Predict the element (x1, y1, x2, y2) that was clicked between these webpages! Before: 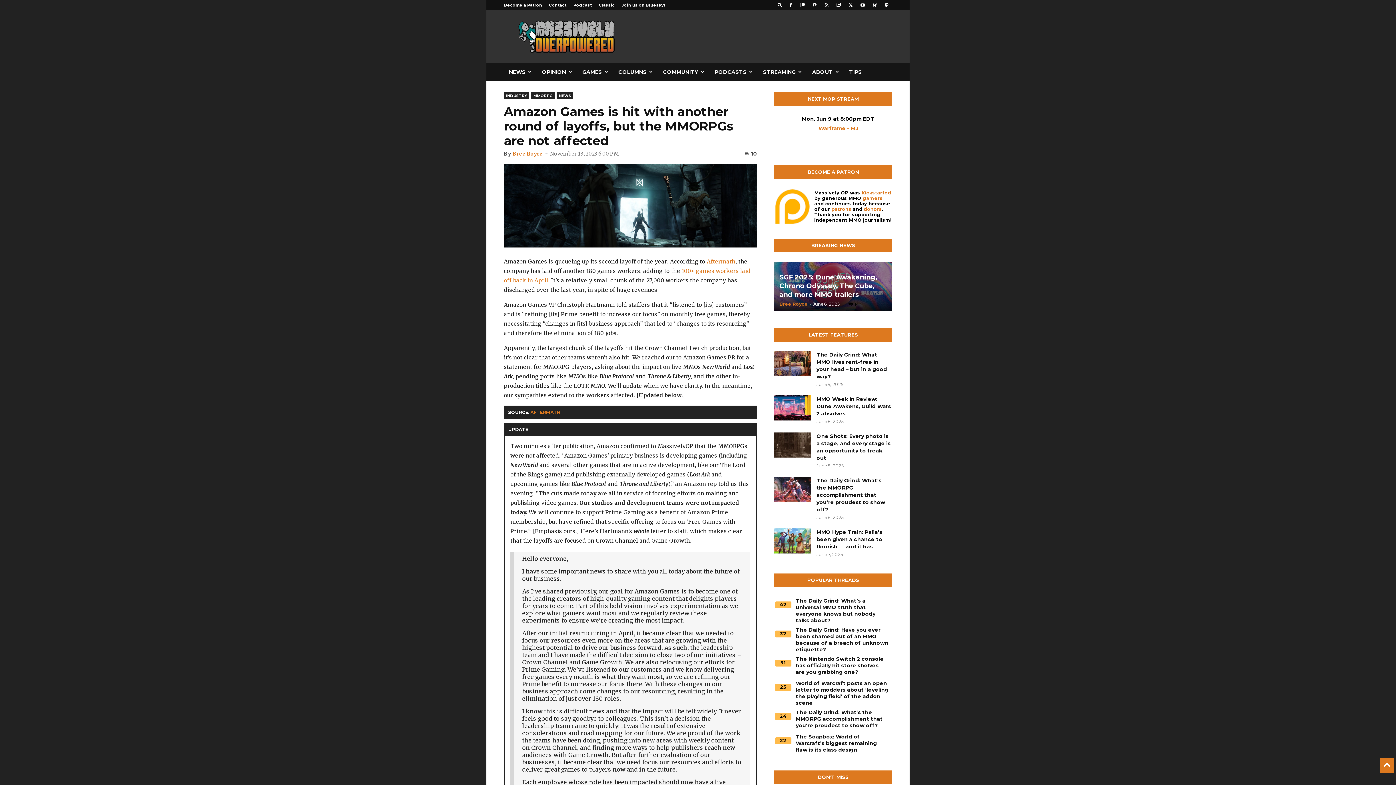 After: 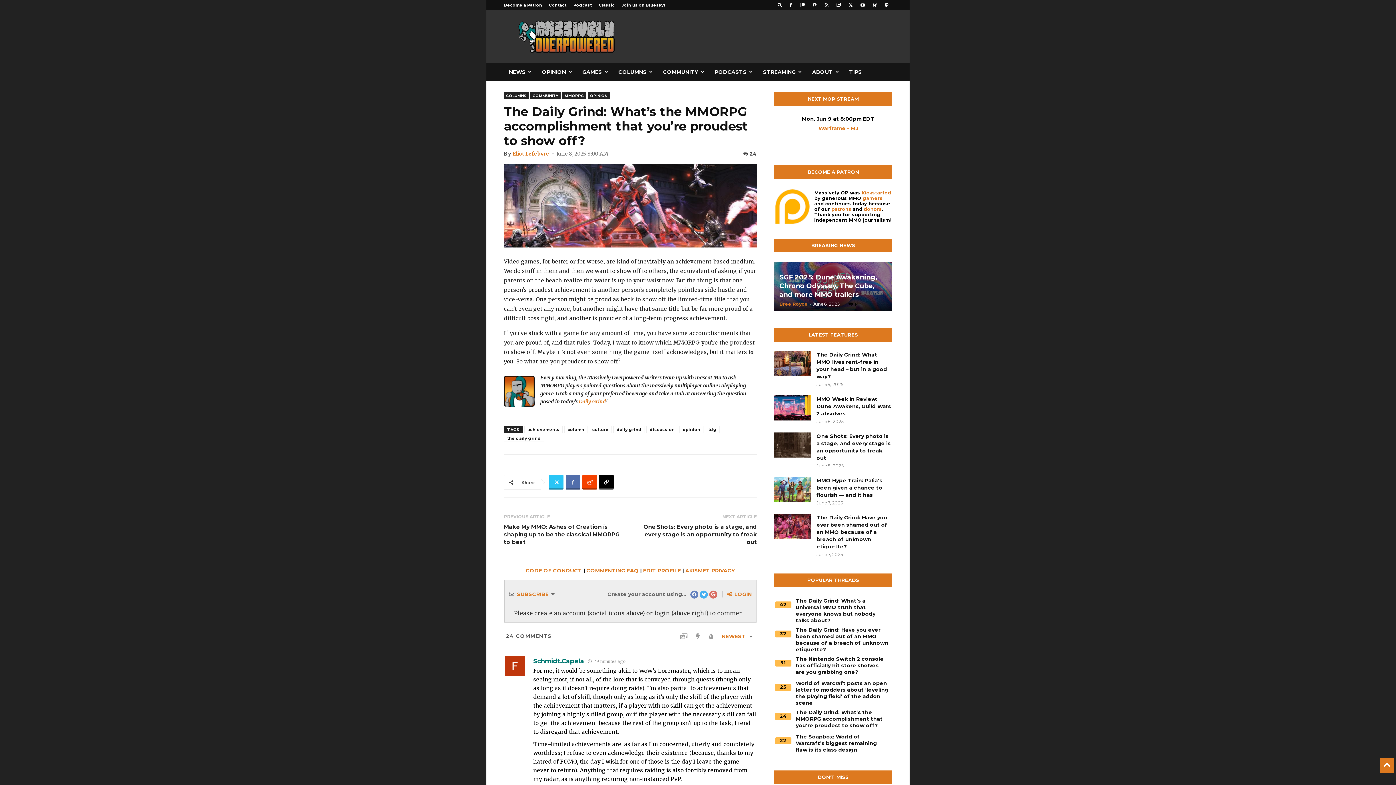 Action: bbox: (796, 709, 888, 729) label: The Daily Grind: What’s the MMORPG accomplishment that you’re proudest to show off?